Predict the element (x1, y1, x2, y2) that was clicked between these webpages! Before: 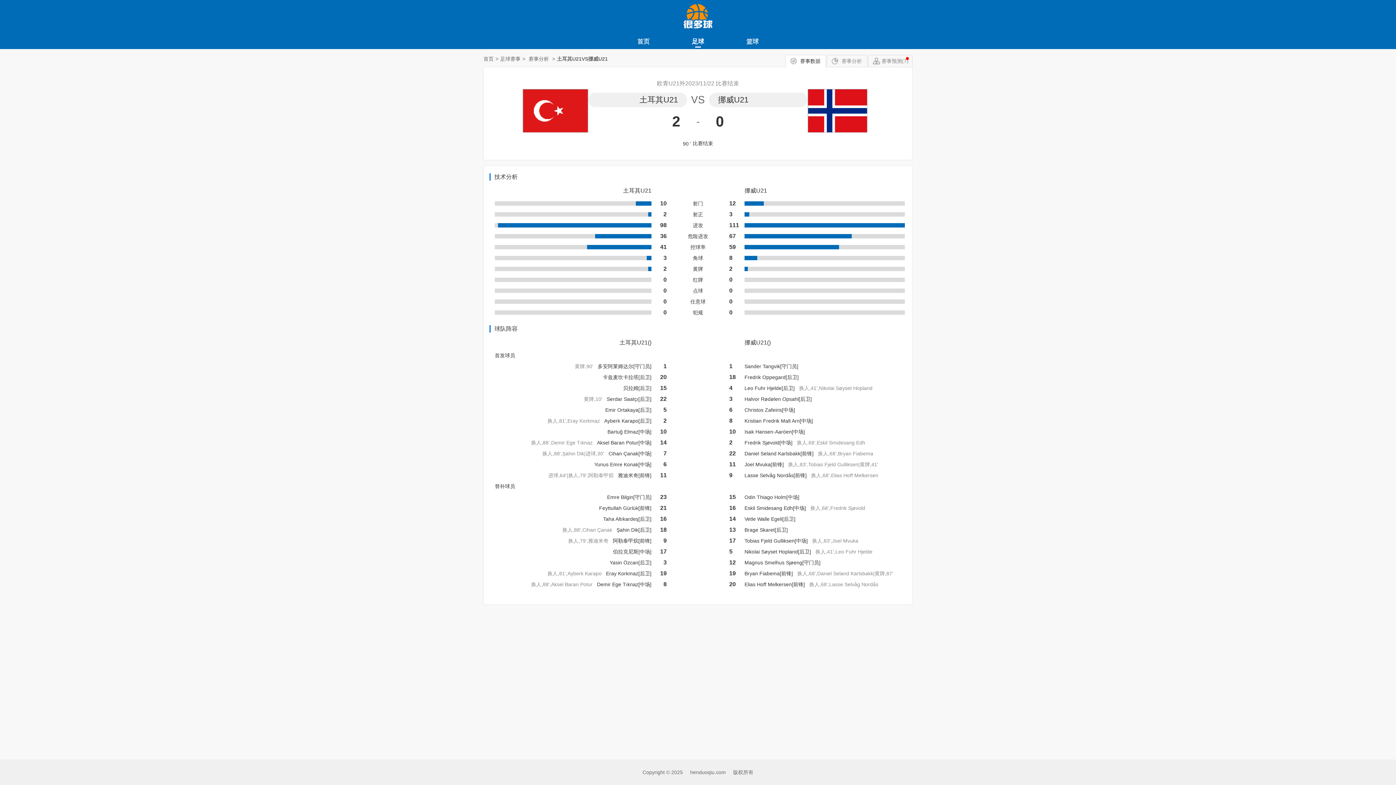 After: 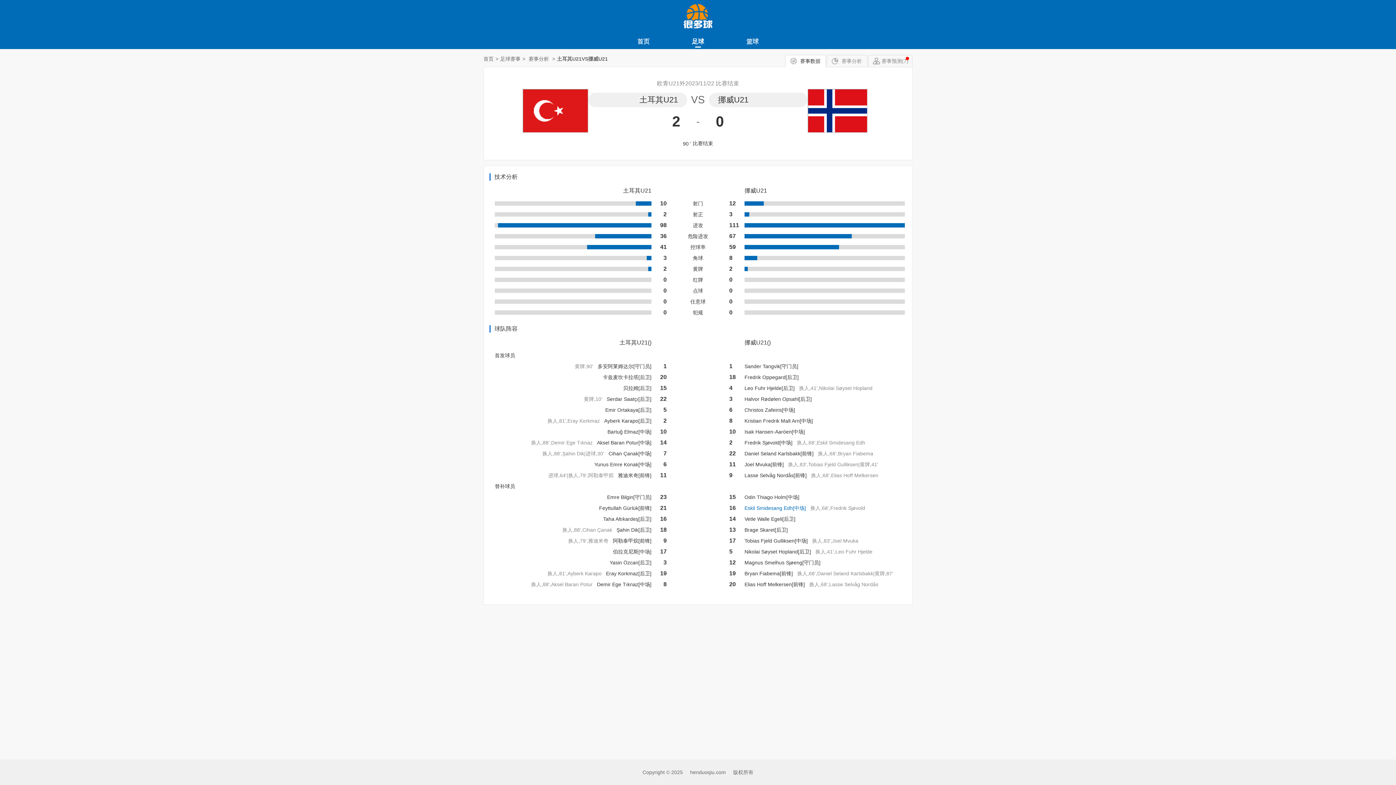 Action: bbox: (744, 505, 806, 511) label: Eskil Smidesang Edh[中场]